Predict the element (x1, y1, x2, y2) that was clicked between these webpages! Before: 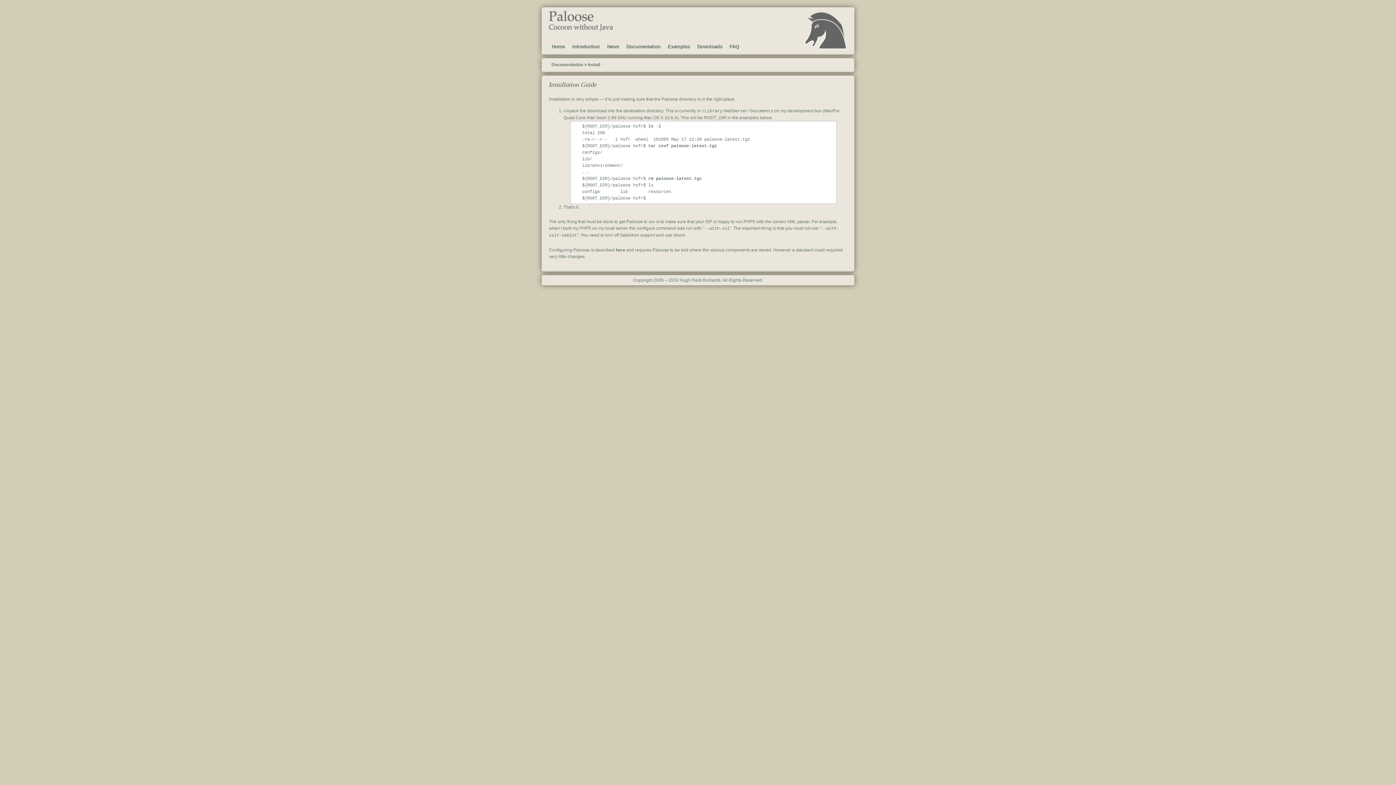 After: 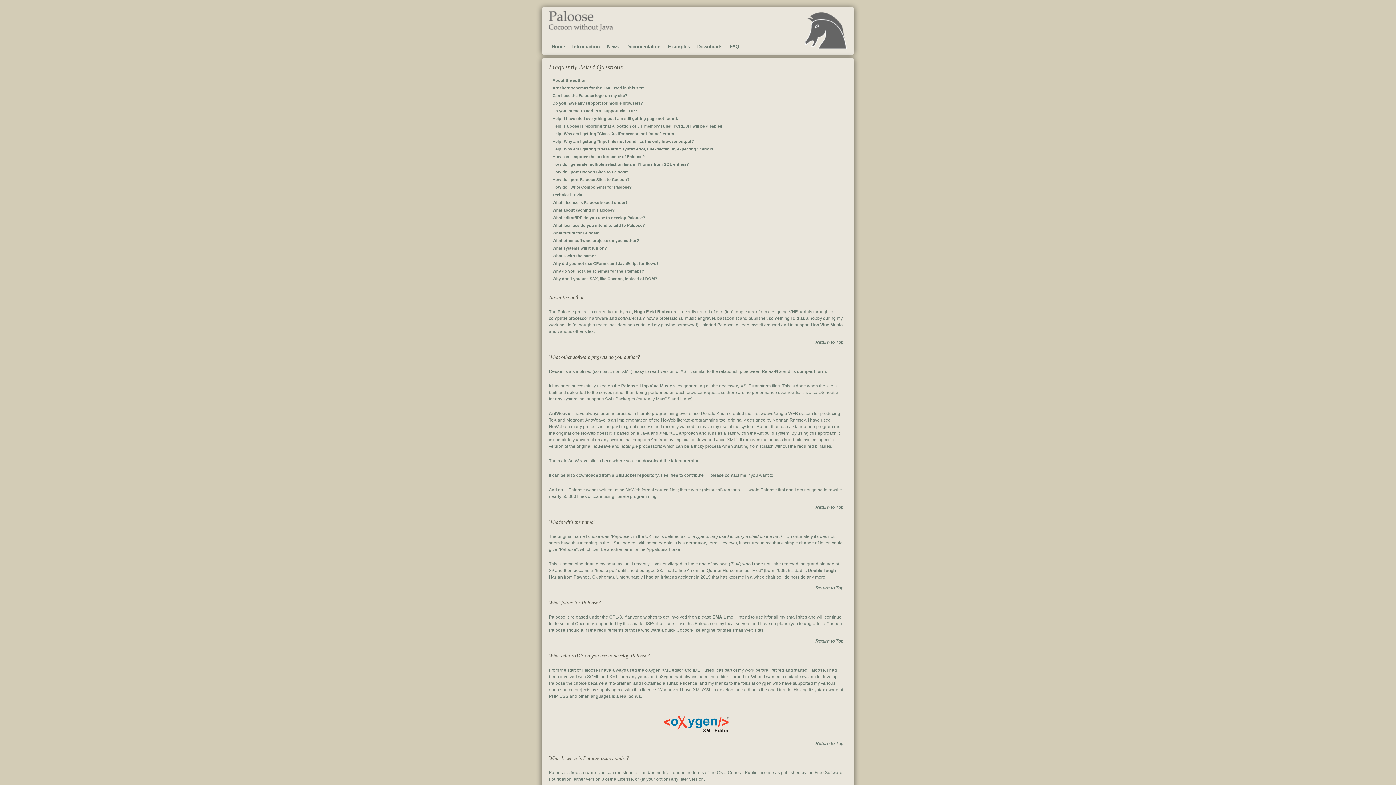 Action: bbox: (726, 42, 742, 51) label: FAQ